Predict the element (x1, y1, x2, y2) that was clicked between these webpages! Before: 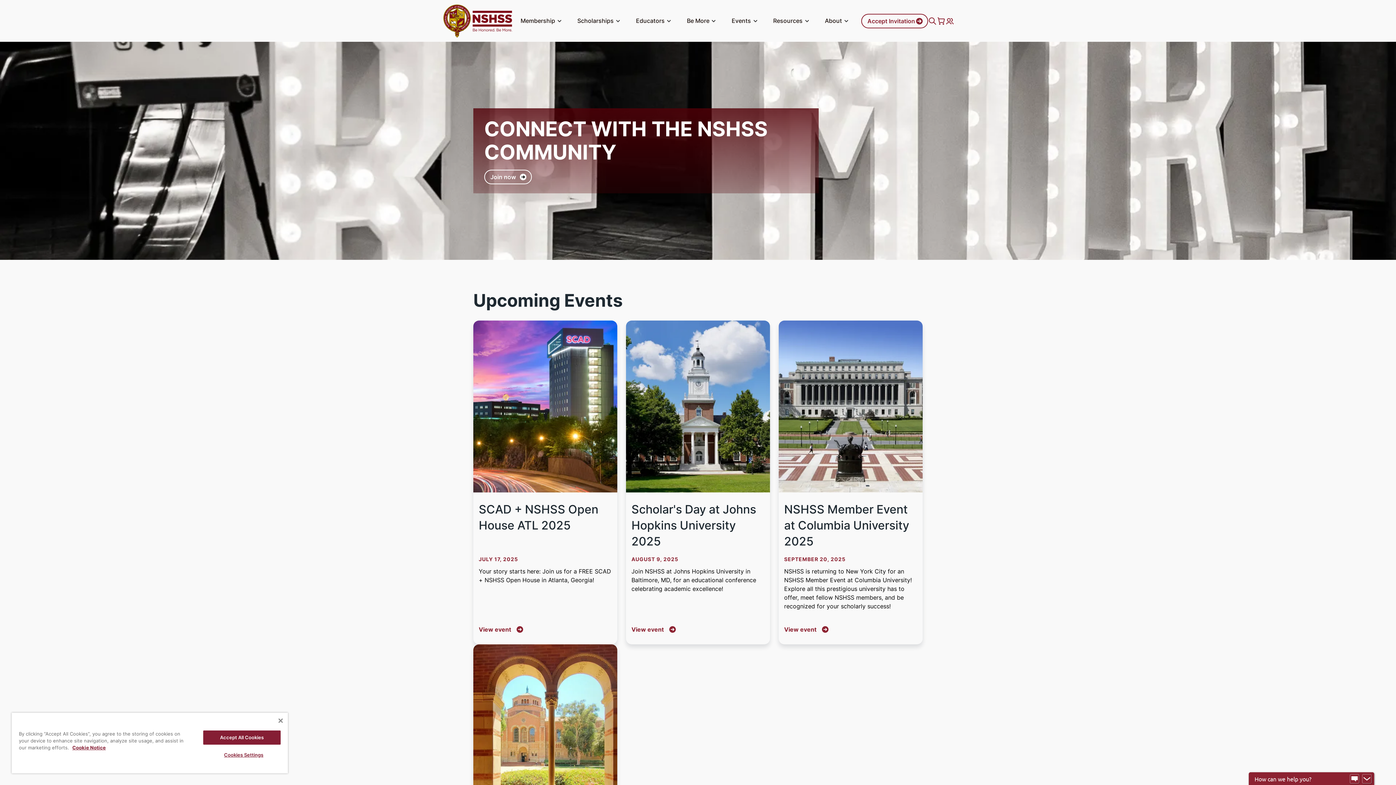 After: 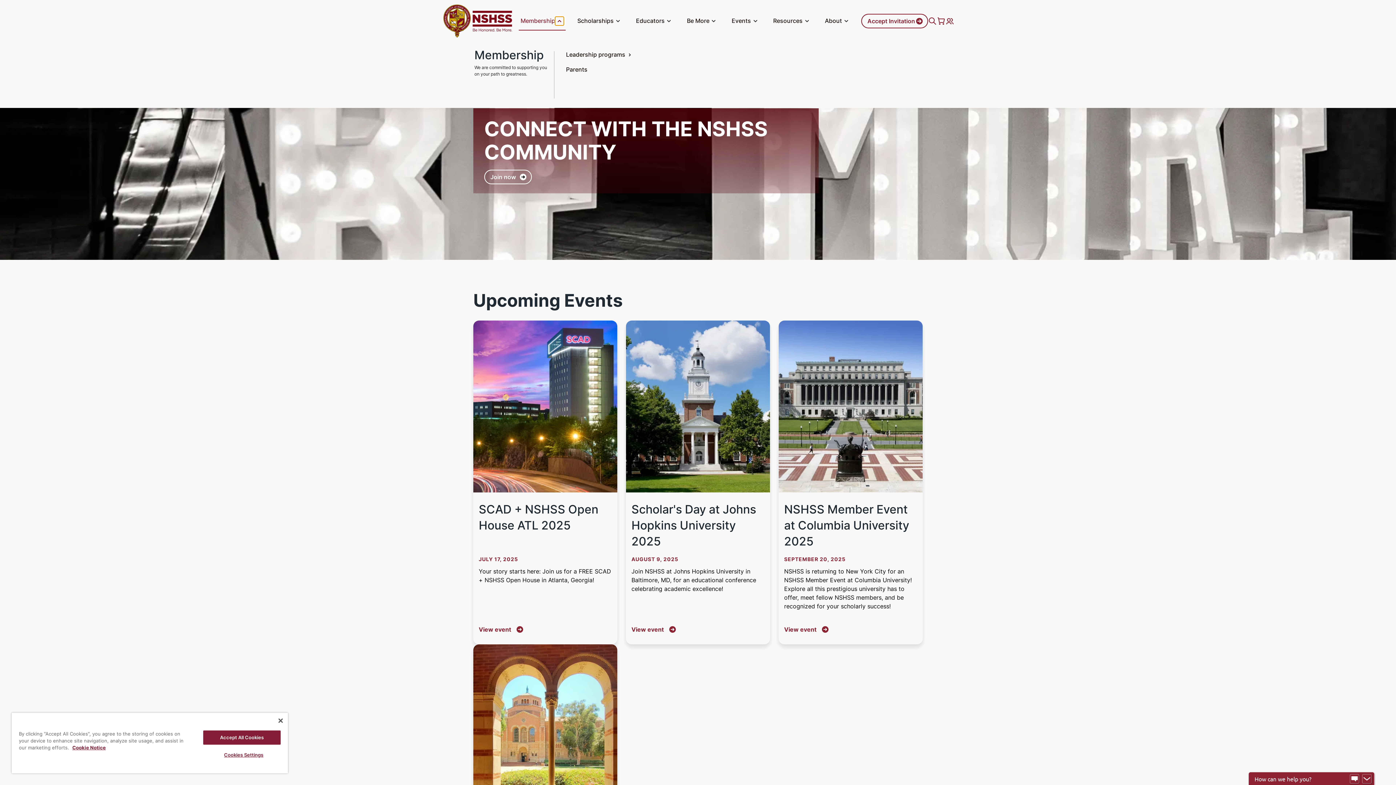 Action: bbox: (555, 16, 564, 25) label: Expand/collapse Membership menu.